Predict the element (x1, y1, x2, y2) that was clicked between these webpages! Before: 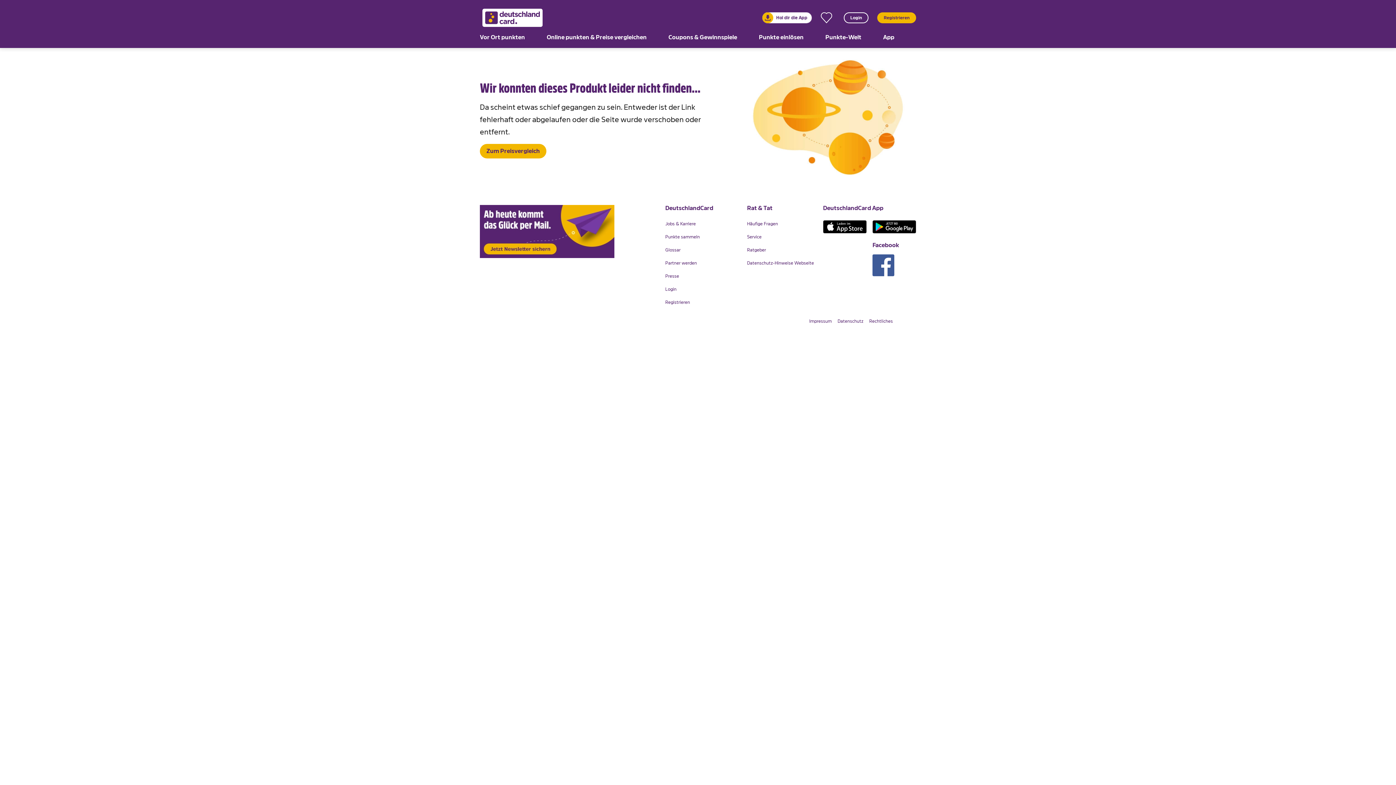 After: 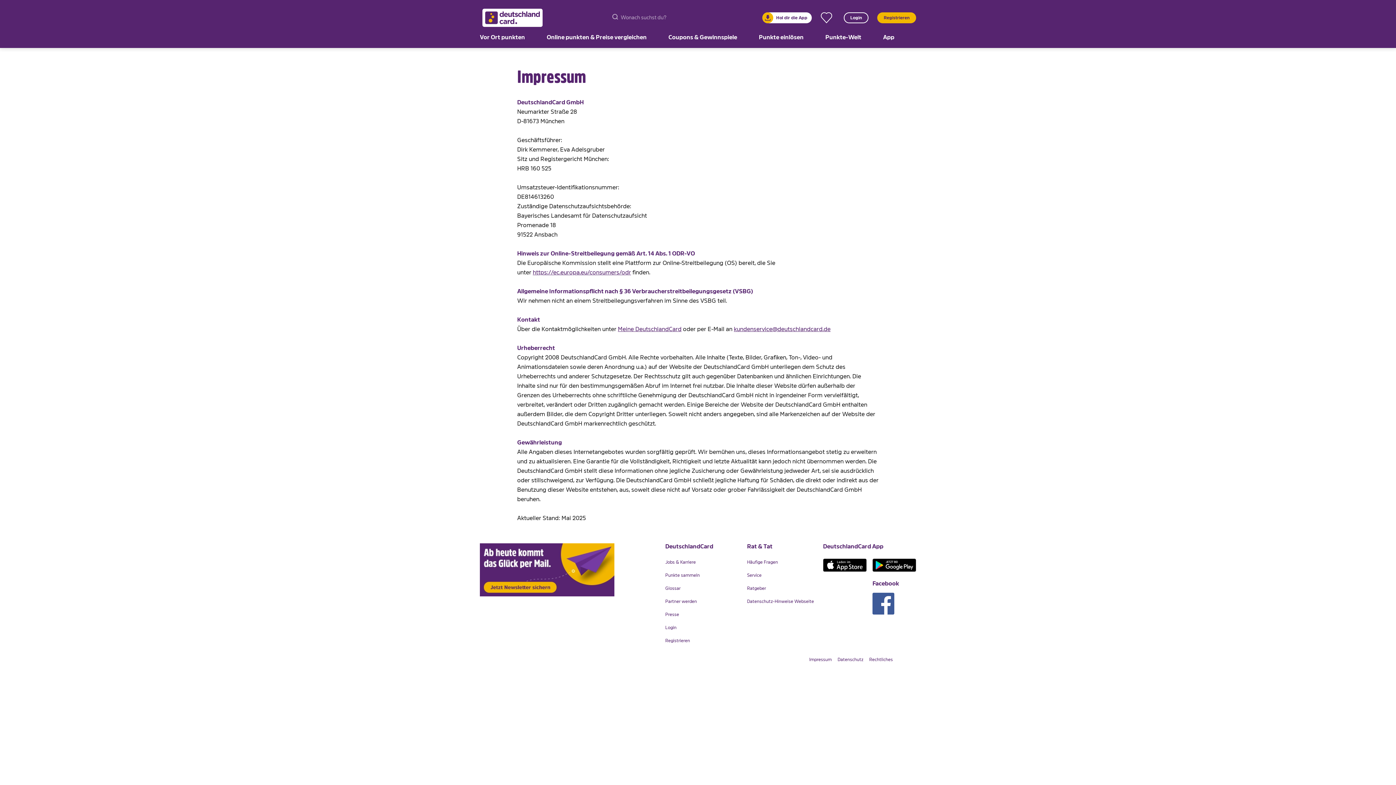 Action: bbox: (809, 317, 832, 325) label: Impressum